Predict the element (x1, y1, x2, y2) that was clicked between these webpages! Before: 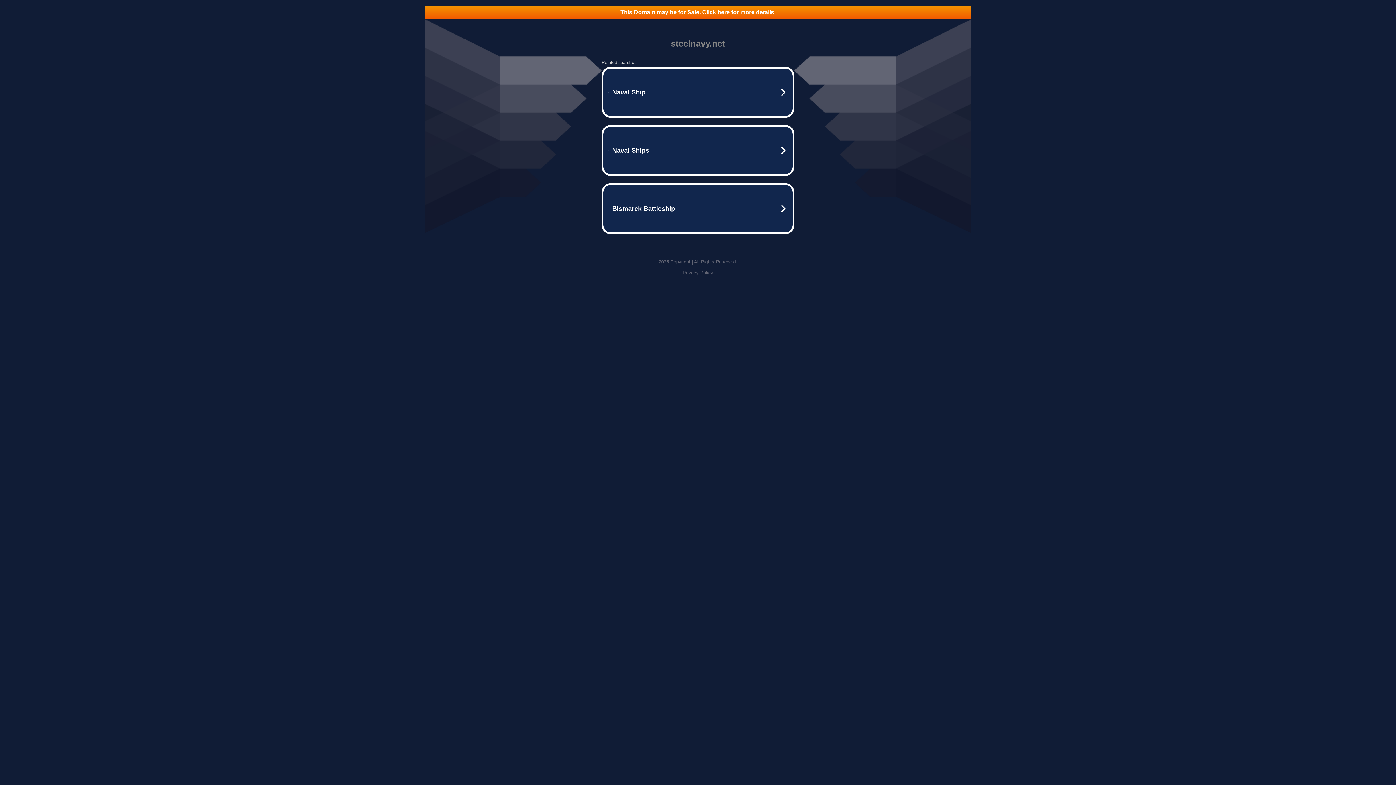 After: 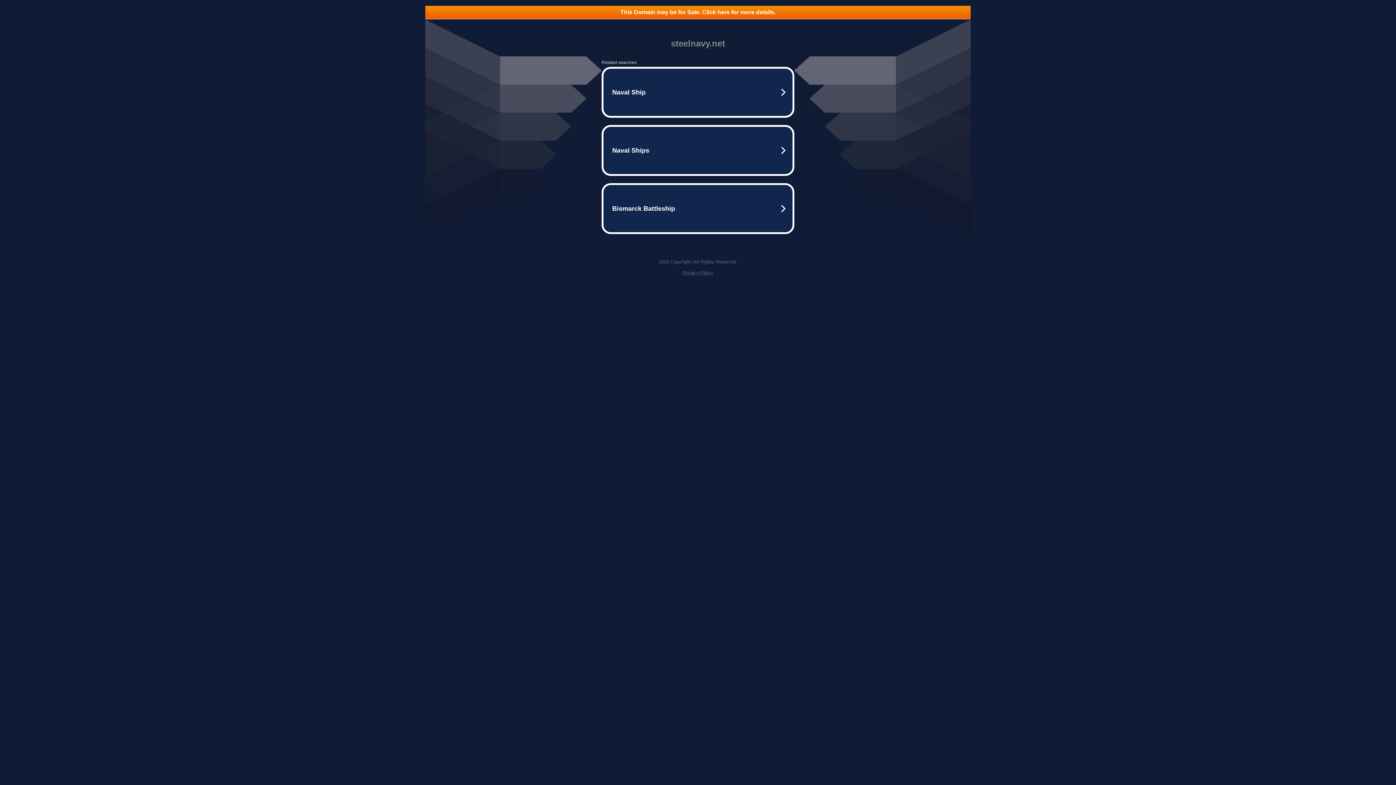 Action: bbox: (425, 5, 970, 18) label: This Domain may be for Sale. Click here for more details.